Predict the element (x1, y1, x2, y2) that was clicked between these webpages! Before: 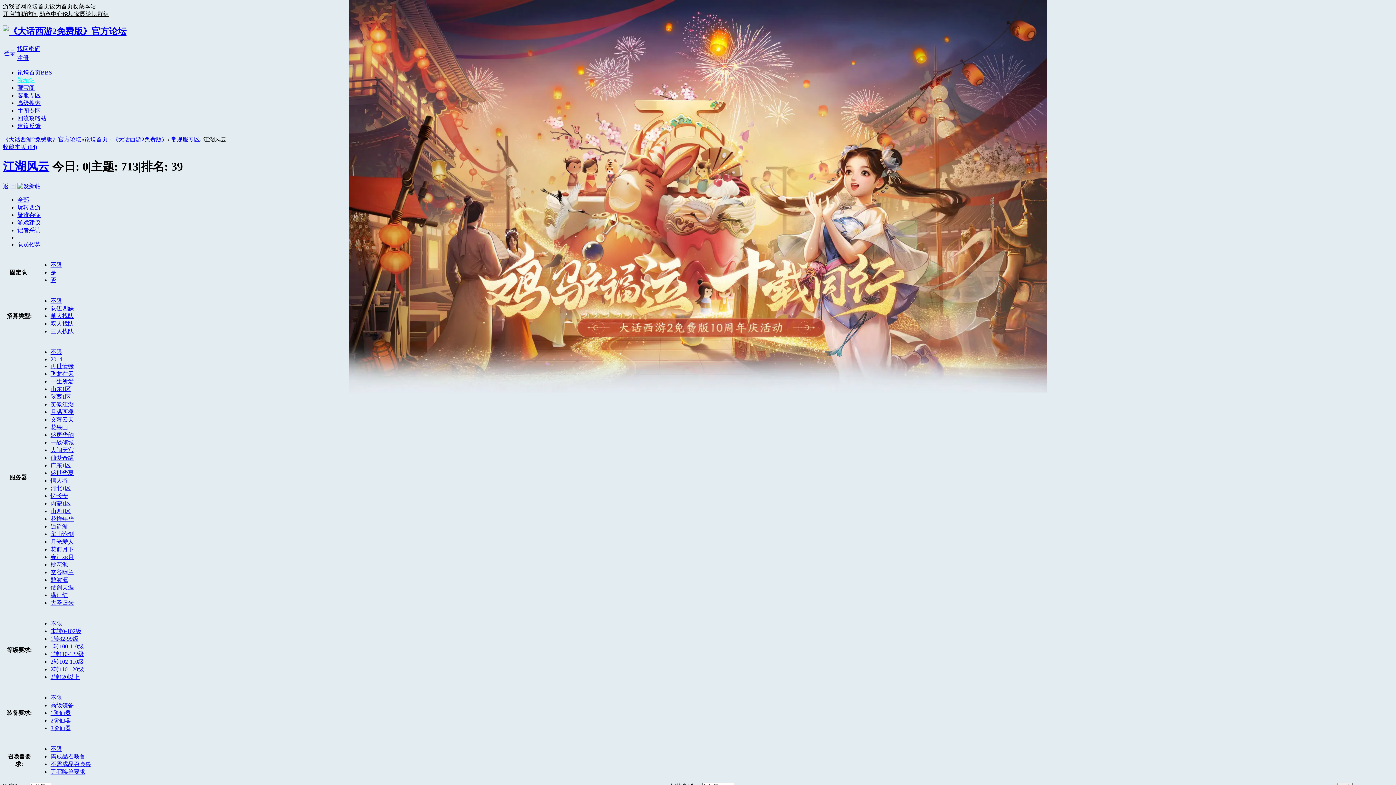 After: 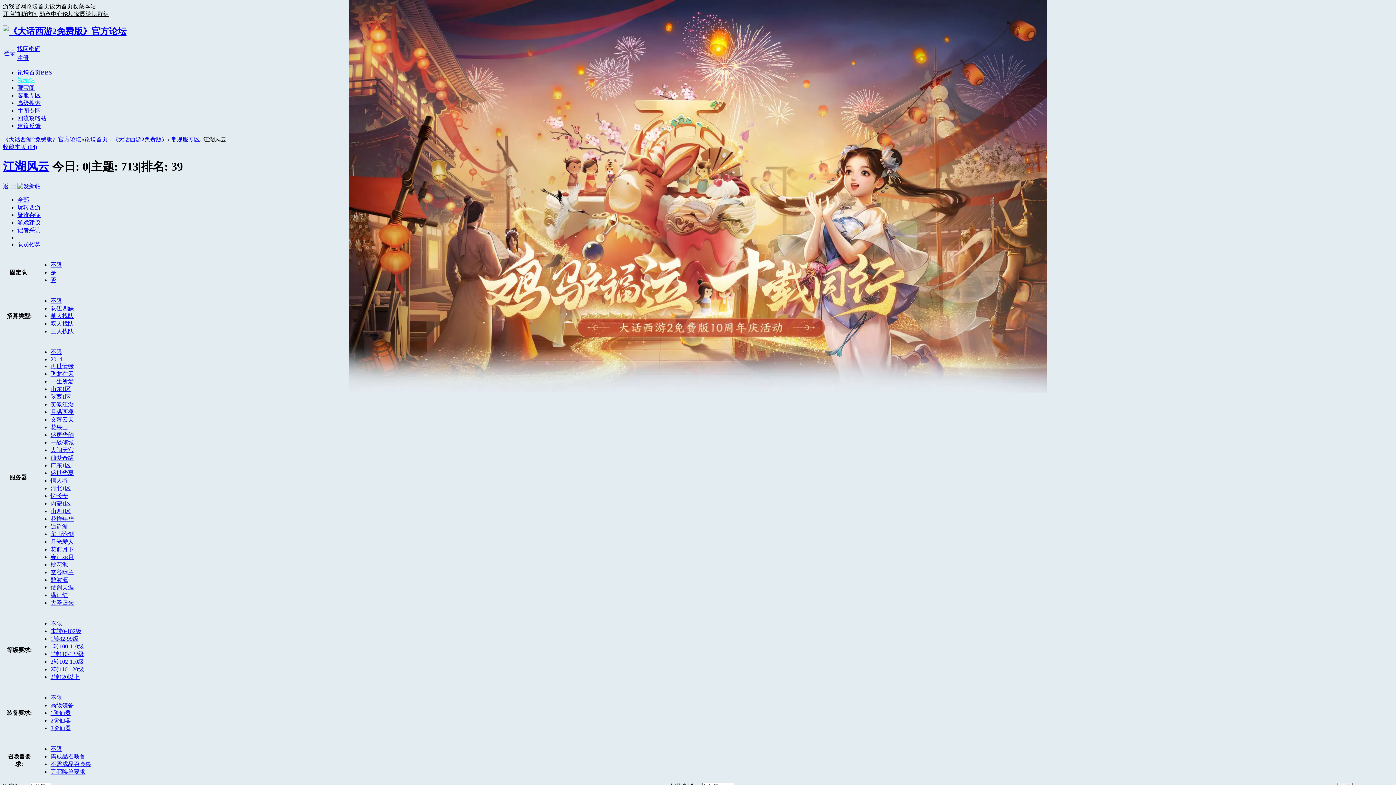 Action: label: 双人找队 bbox: (50, 320, 73, 326)